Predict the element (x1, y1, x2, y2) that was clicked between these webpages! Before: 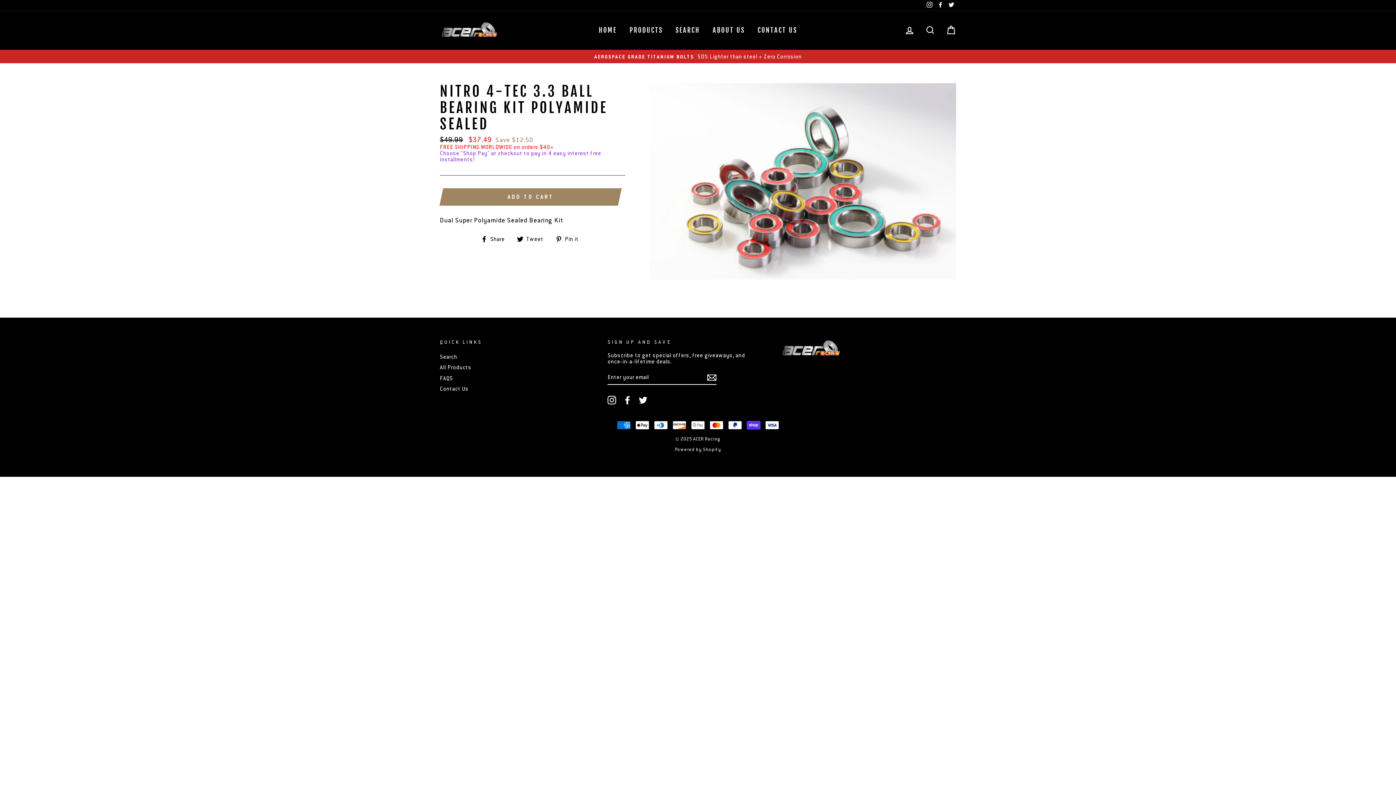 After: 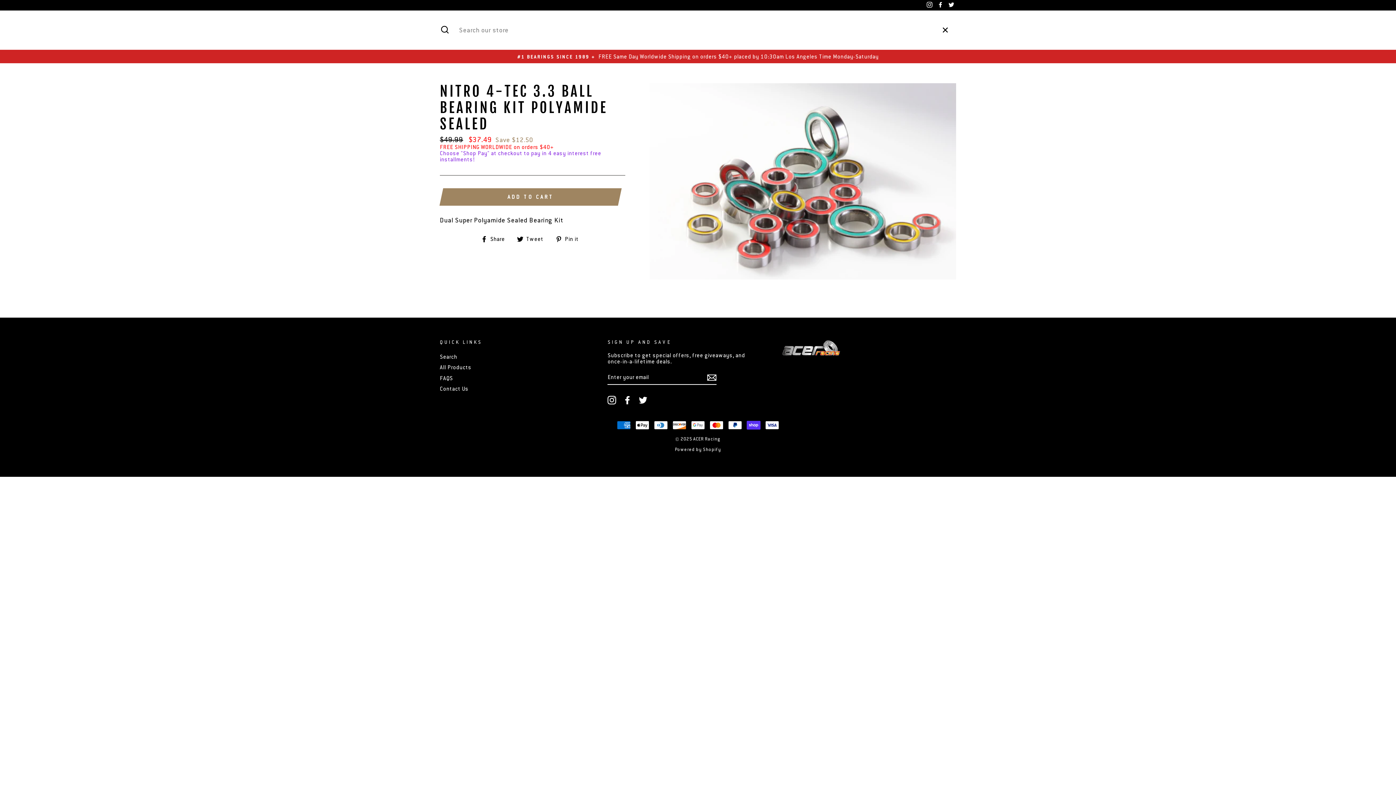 Action: bbox: (921, 22, 940, 38) label: SEARCH